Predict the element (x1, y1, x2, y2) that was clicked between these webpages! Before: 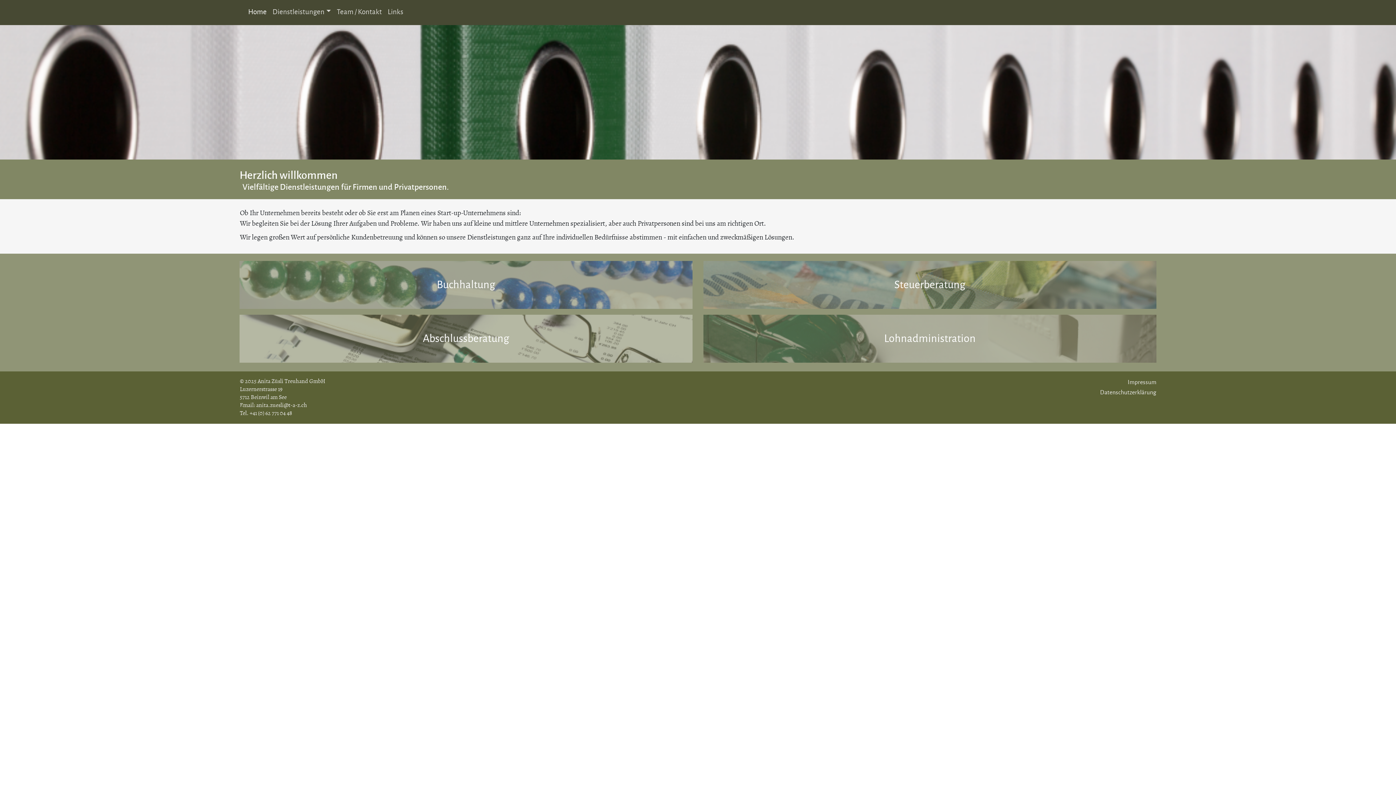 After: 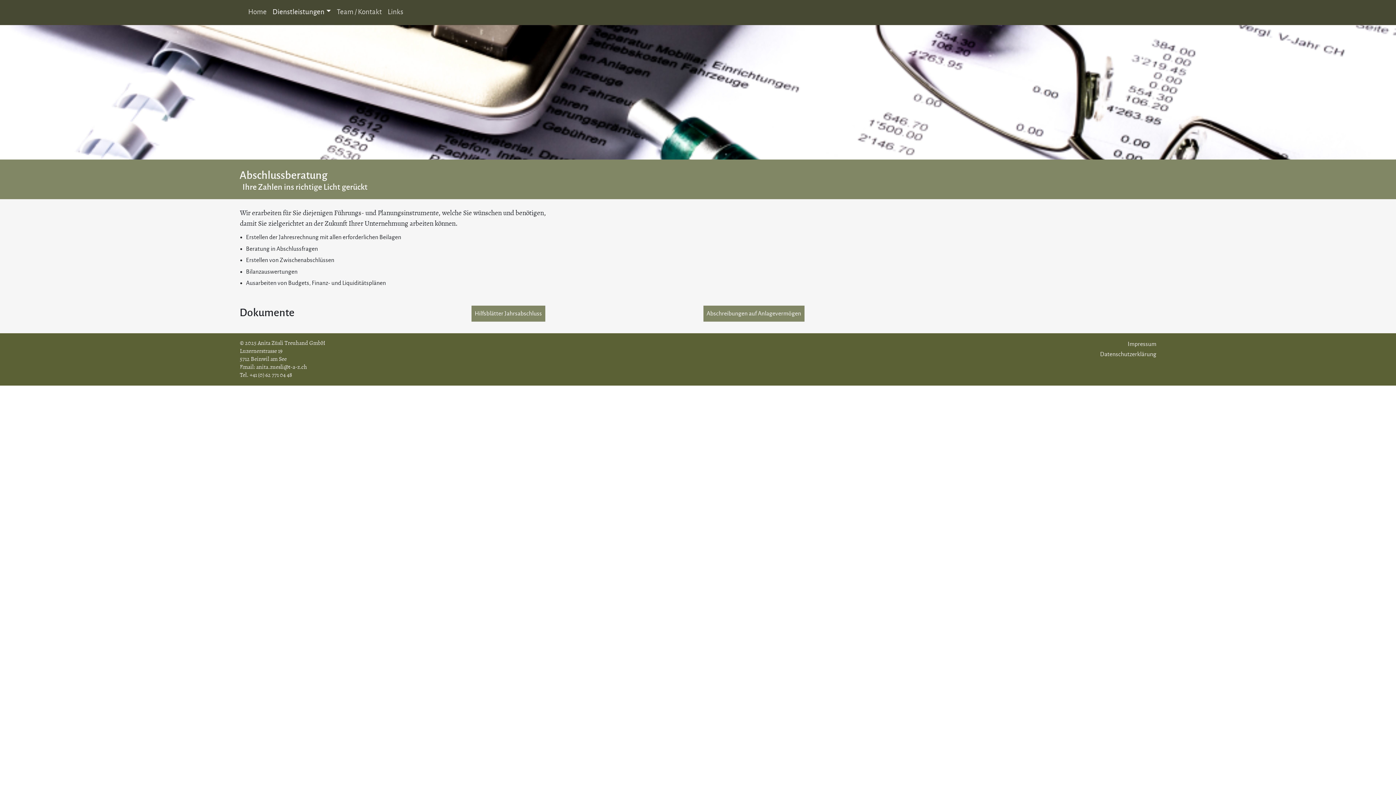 Action: bbox: (239, 314, 692, 362) label: Abschlussberatung